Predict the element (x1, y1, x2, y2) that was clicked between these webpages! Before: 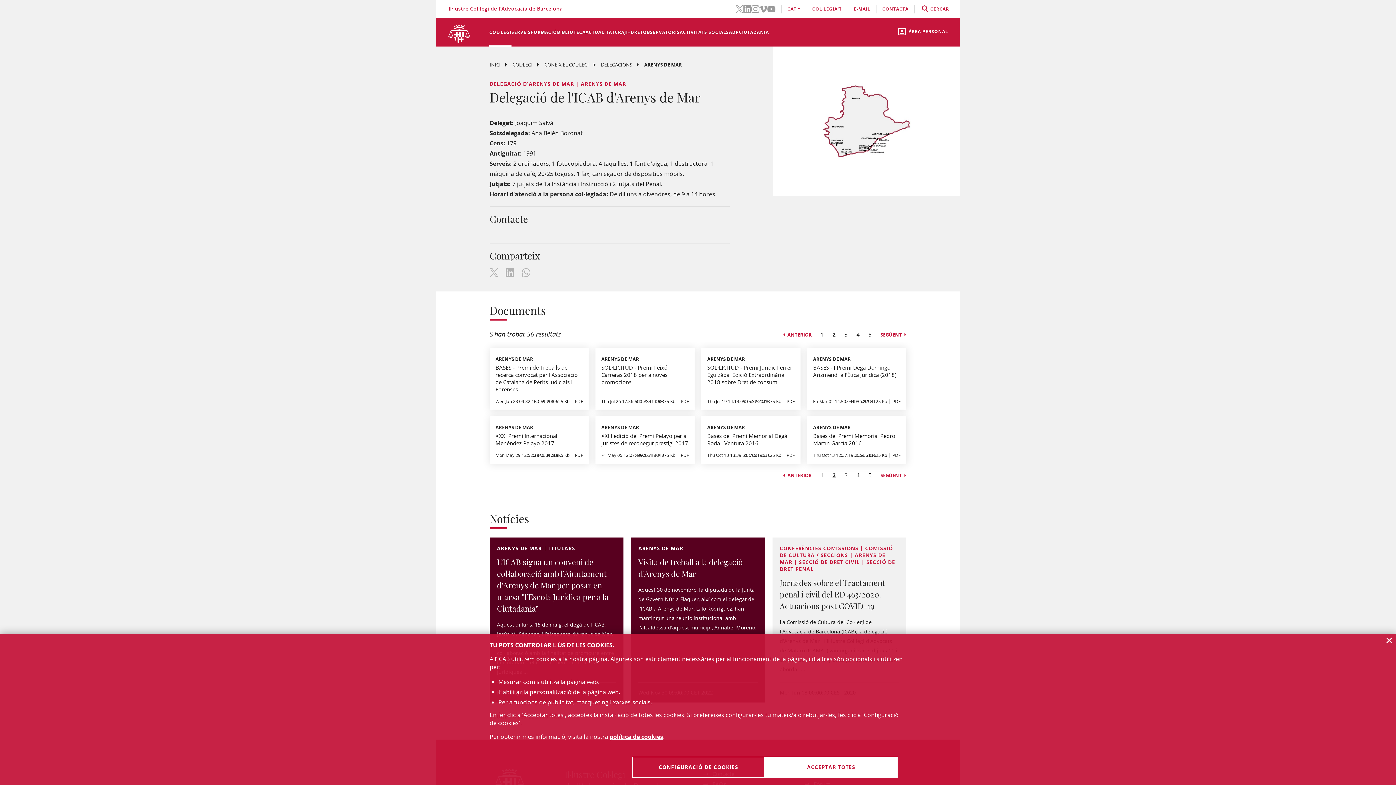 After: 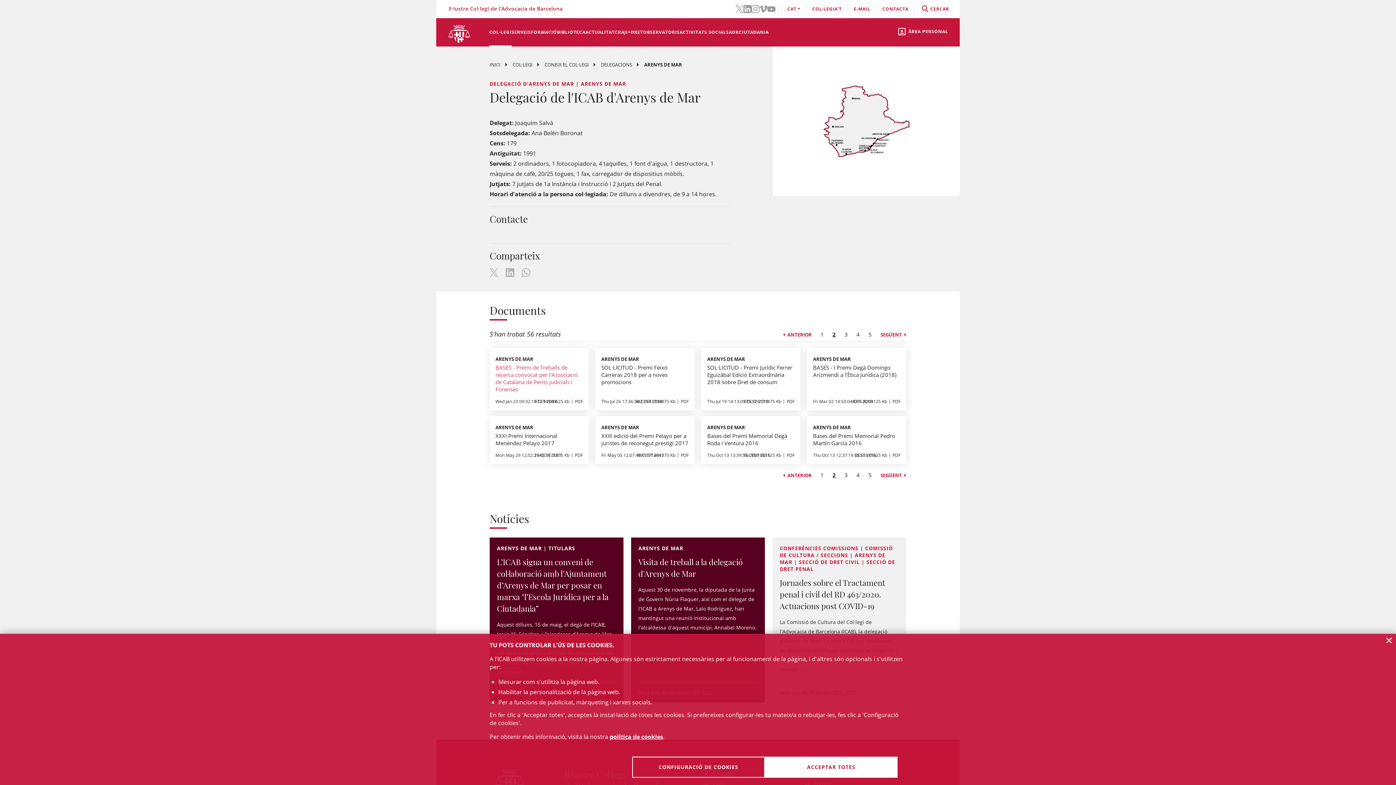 Action: label: BASES - Premi de Treballs de recerca convocat per l'Associació de Catalana de Perits Judicials i Forenses bbox: (495, 364, 583, 393)